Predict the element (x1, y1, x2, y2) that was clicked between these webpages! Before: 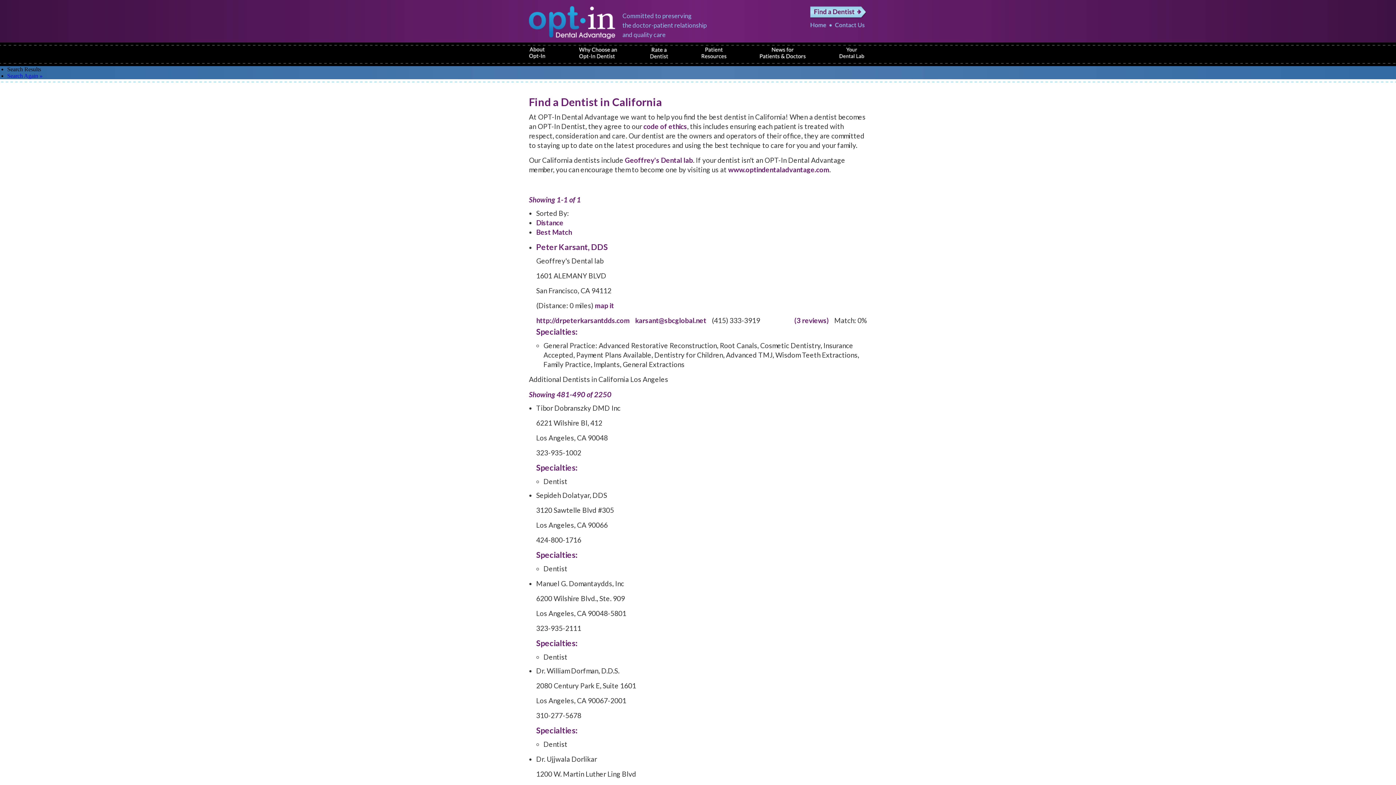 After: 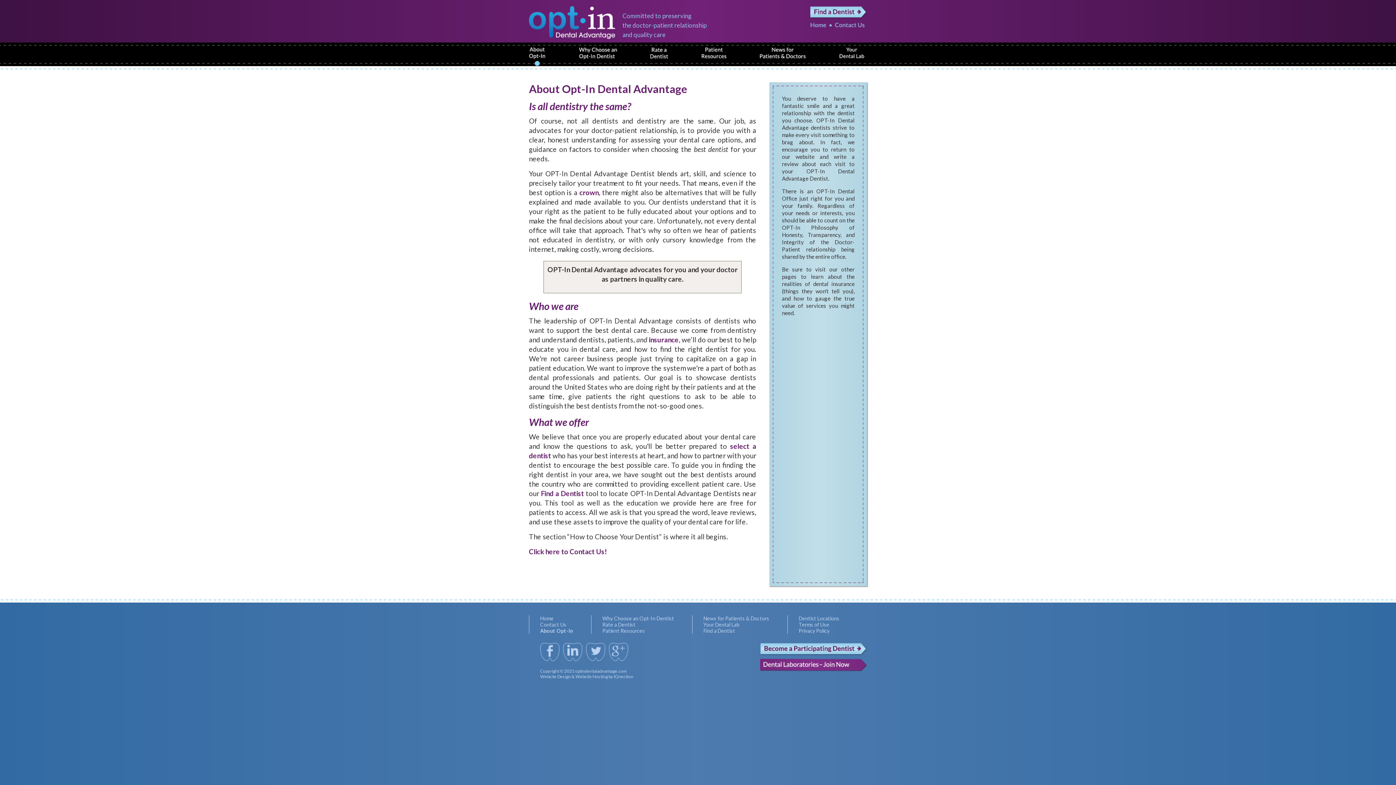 Action: bbox: (529, 42, 545, 66) label: About Opt-In